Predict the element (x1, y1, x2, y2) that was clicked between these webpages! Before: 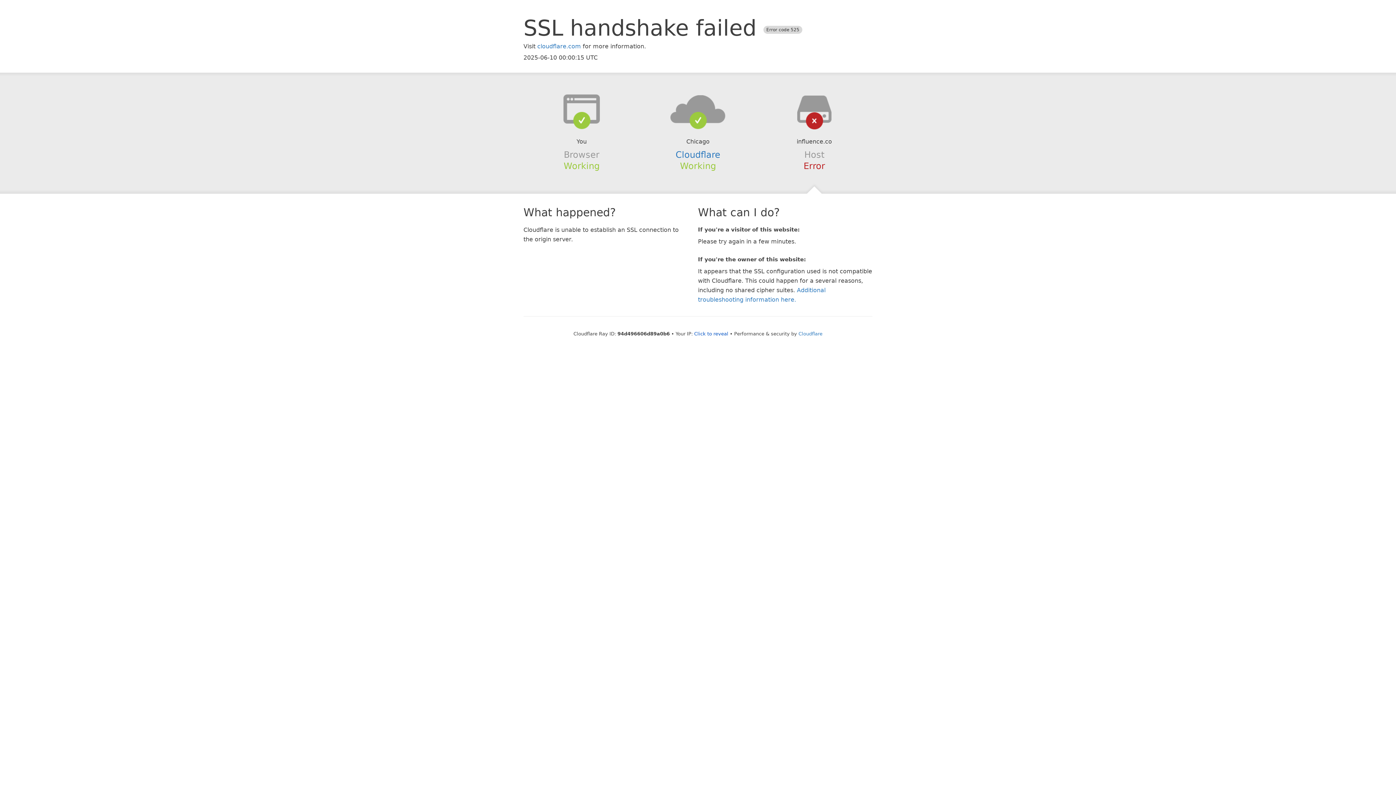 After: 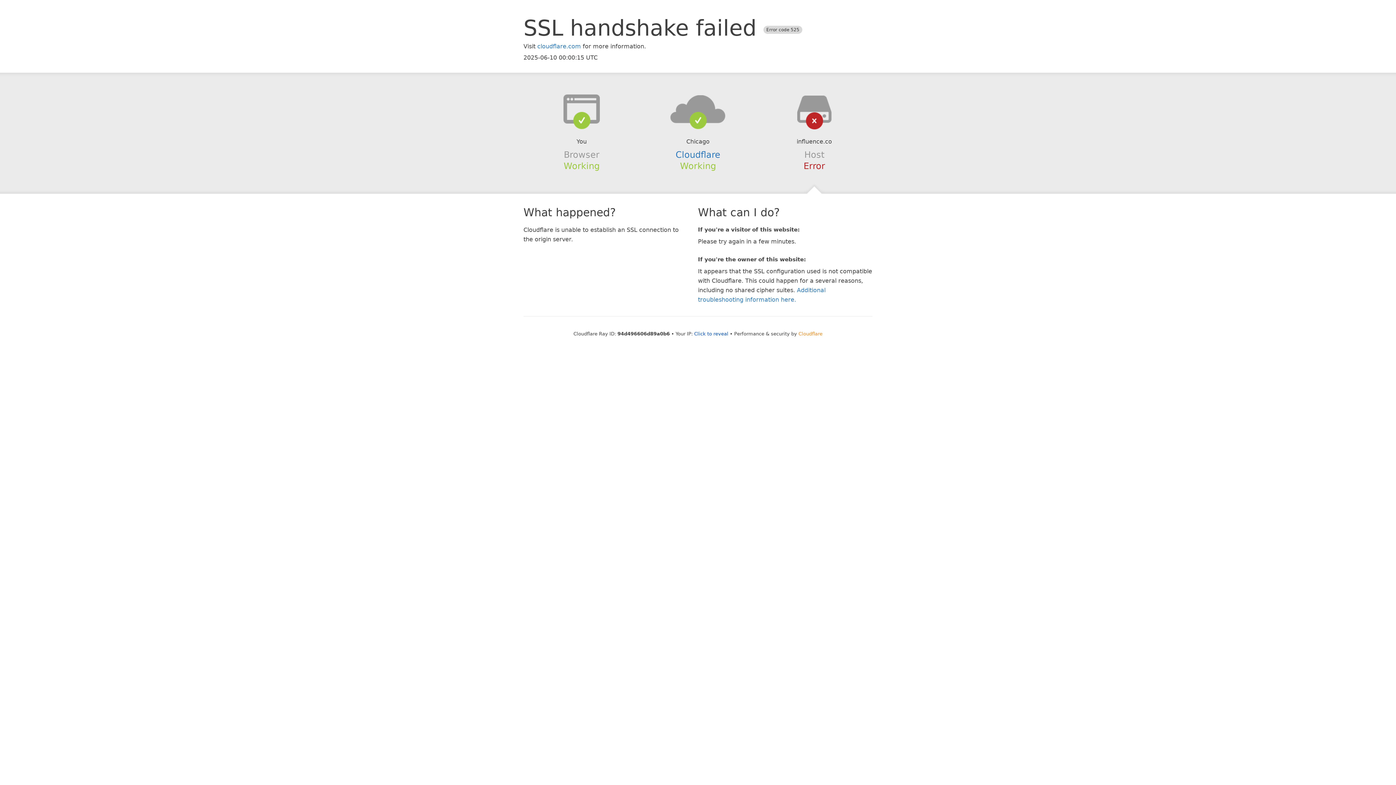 Action: bbox: (798, 331, 822, 336) label: Cloudflare